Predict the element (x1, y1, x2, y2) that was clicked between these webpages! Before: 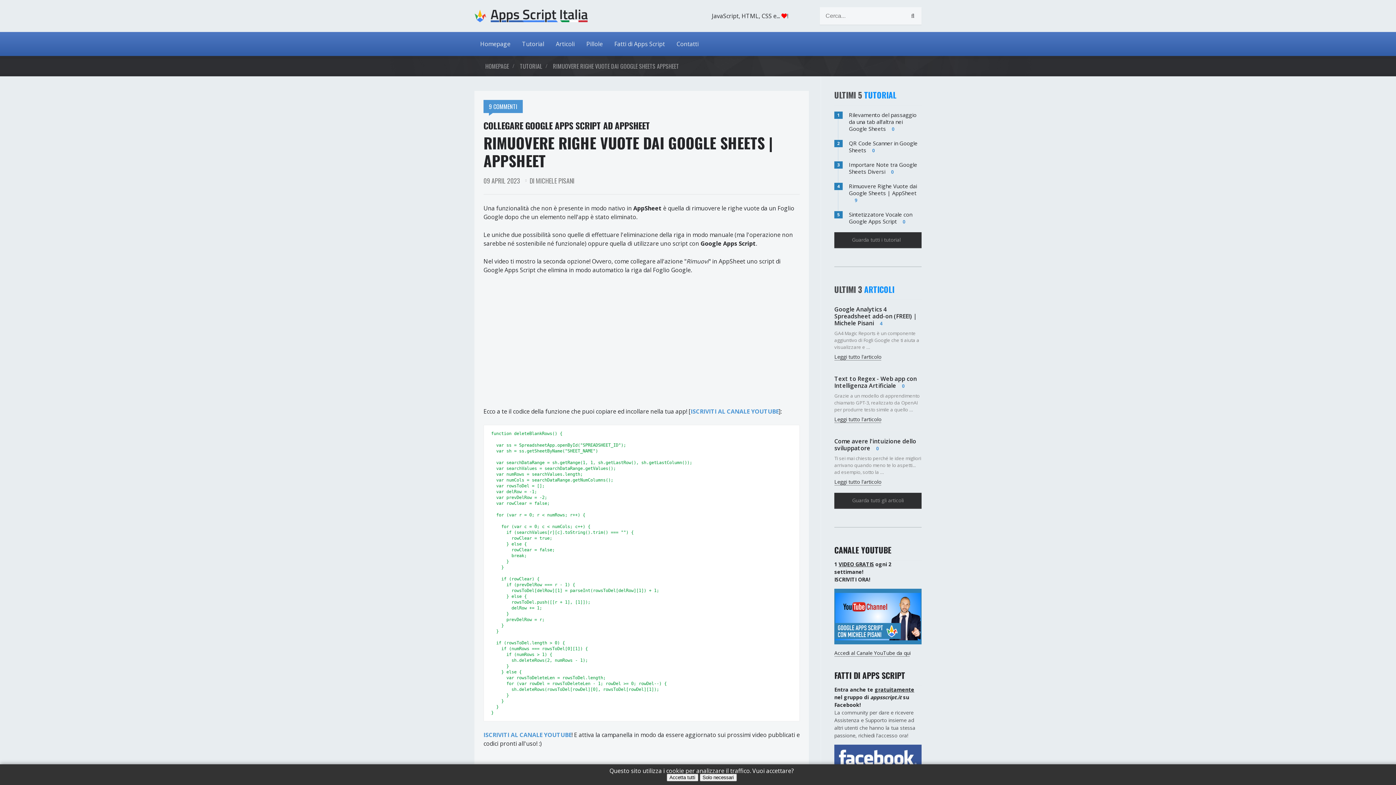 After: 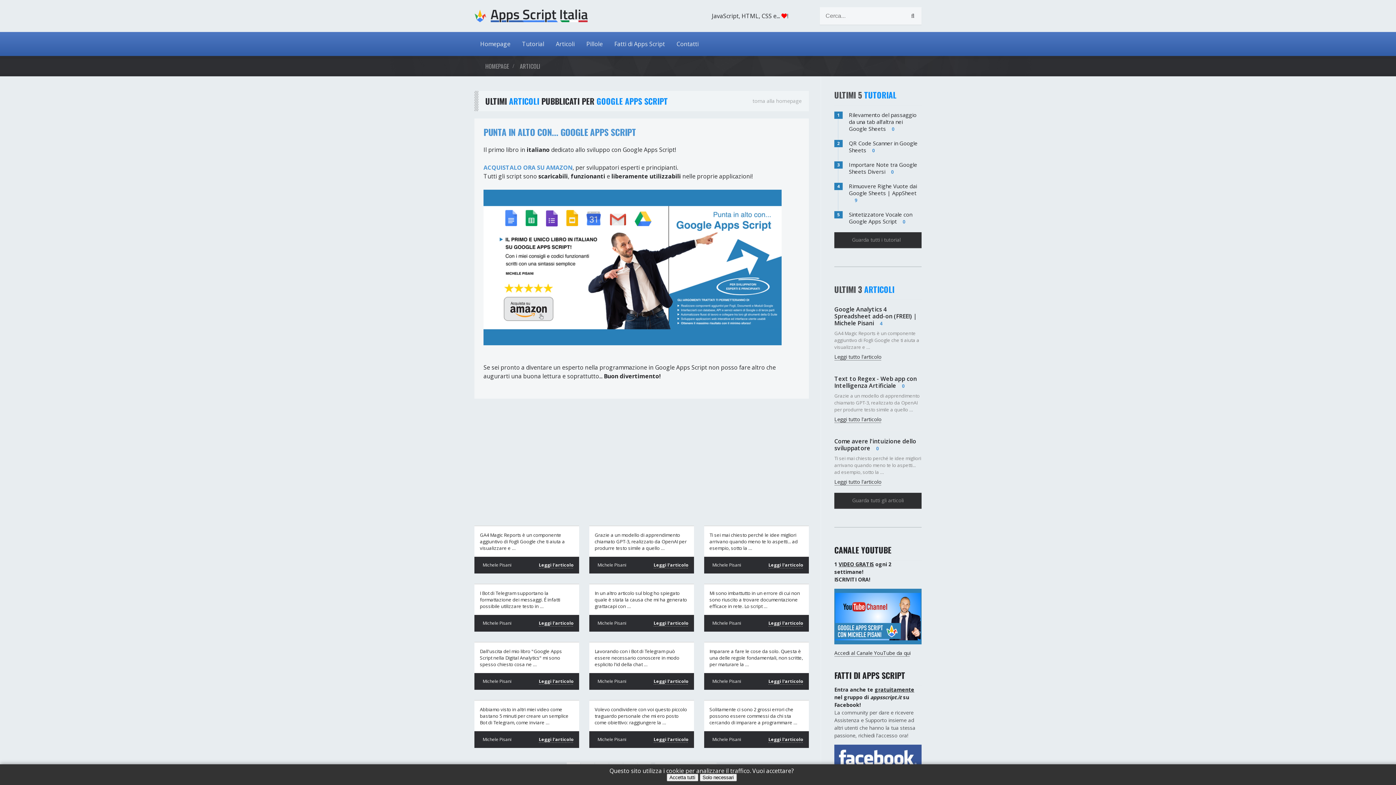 Action: bbox: (550, 32, 580, 56) label: Articoli